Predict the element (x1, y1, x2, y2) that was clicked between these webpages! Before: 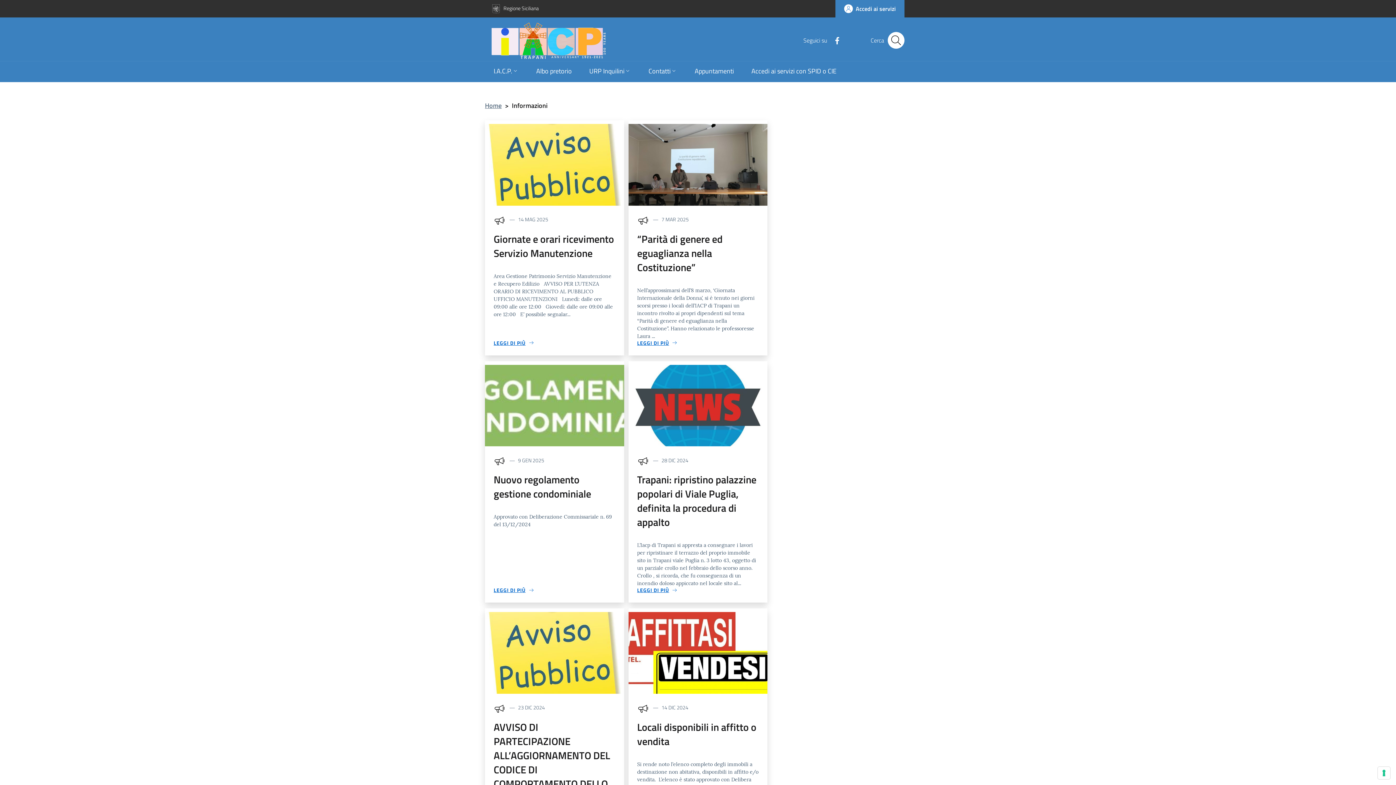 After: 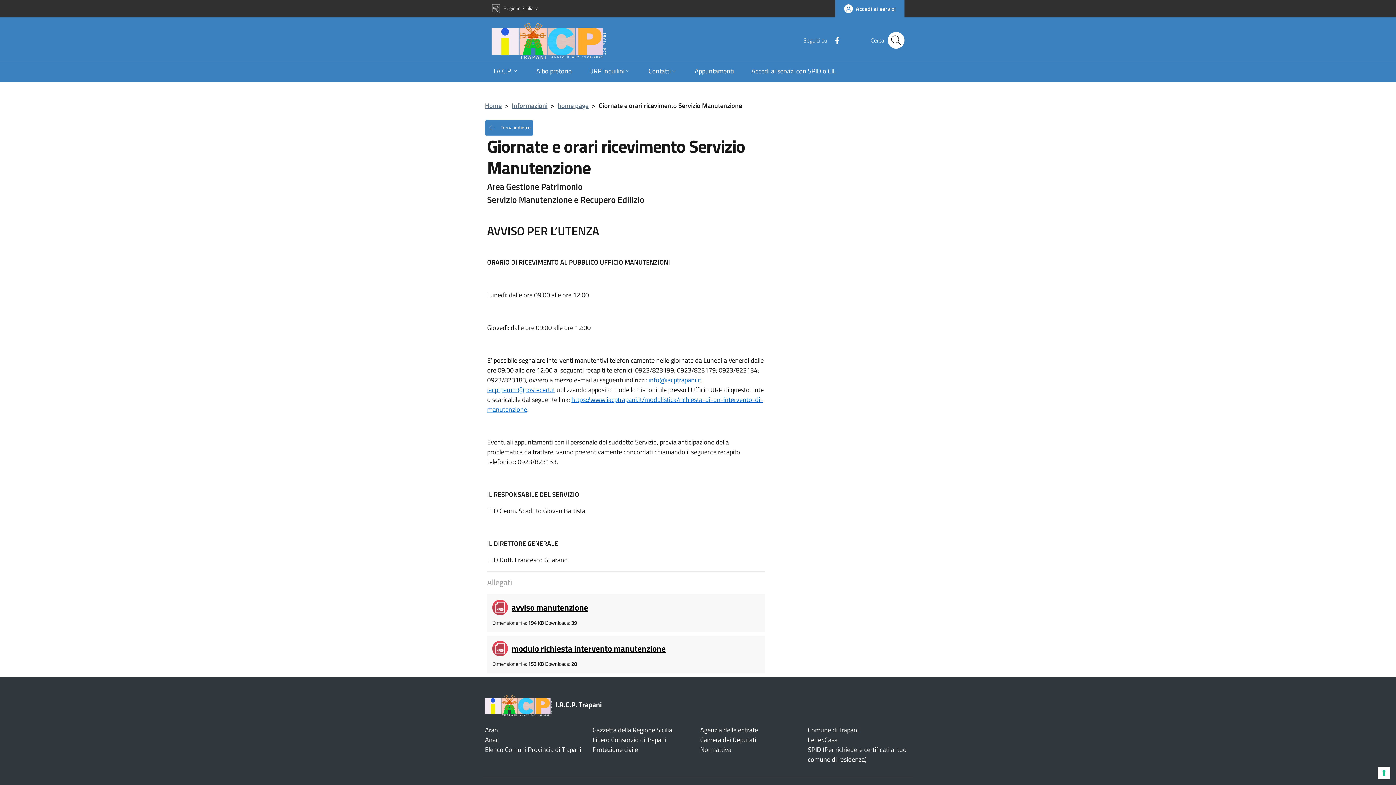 Action: bbox: (493, 339, 534, 346) label: LEGGI DI PIÙ